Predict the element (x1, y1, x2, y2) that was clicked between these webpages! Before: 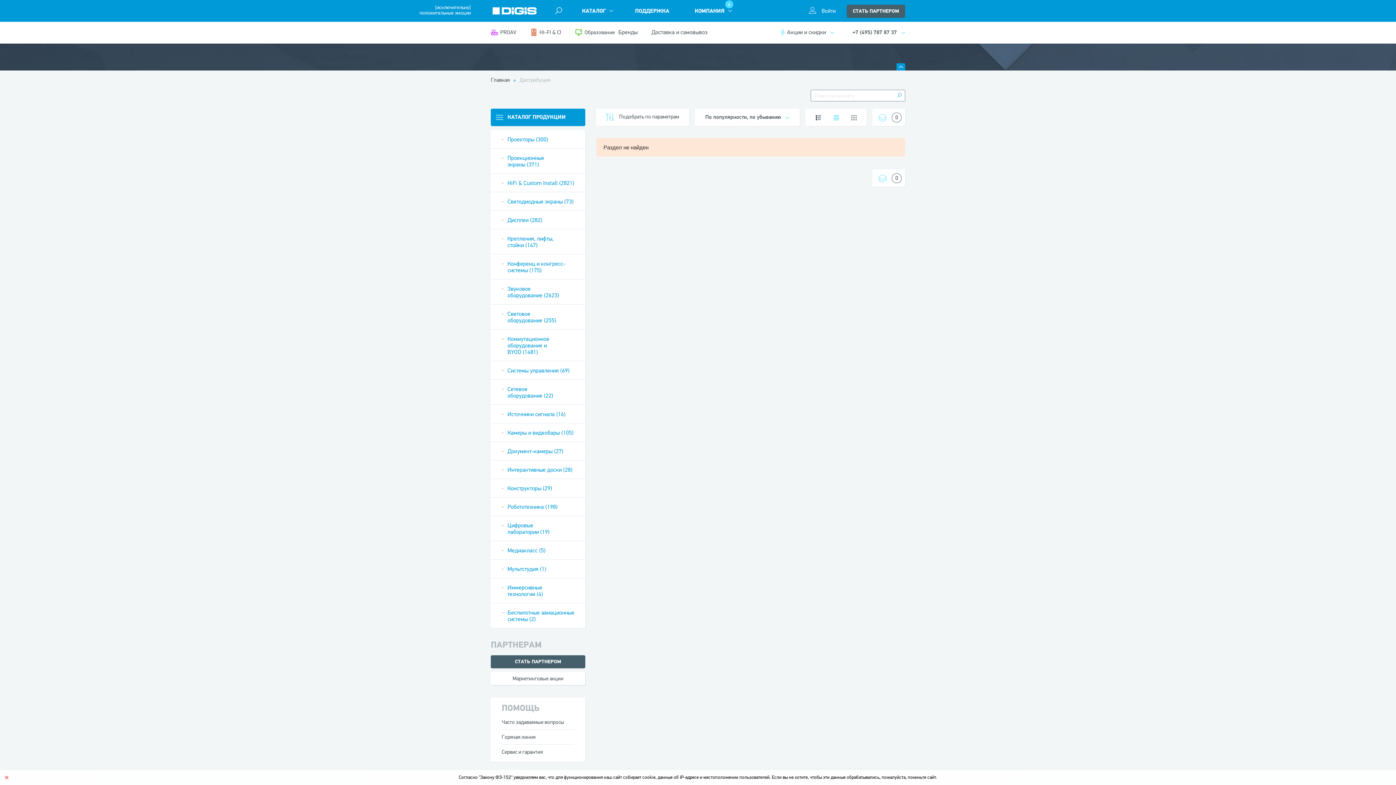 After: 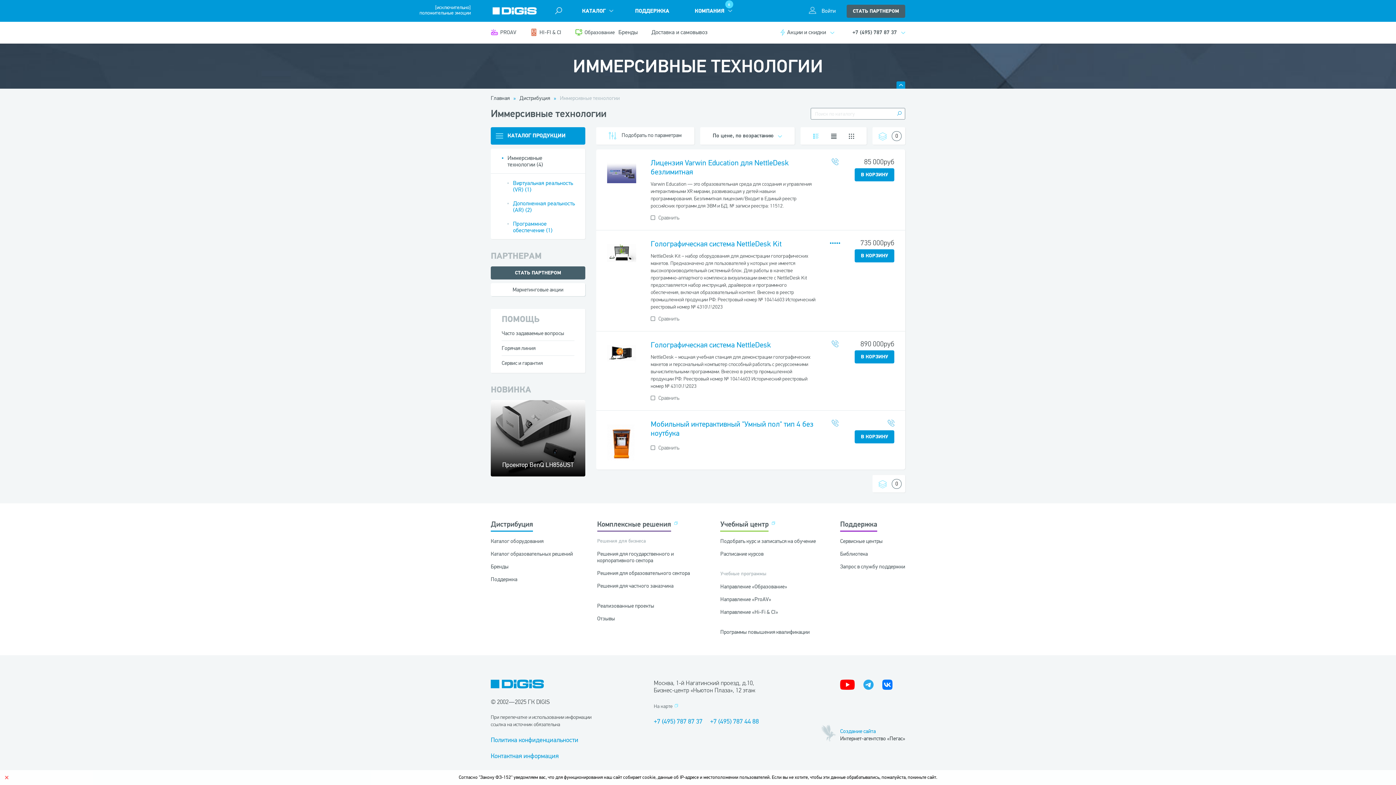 Action: bbox: (507, 584, 574, 597) label: Иммерсивные технологии (4)